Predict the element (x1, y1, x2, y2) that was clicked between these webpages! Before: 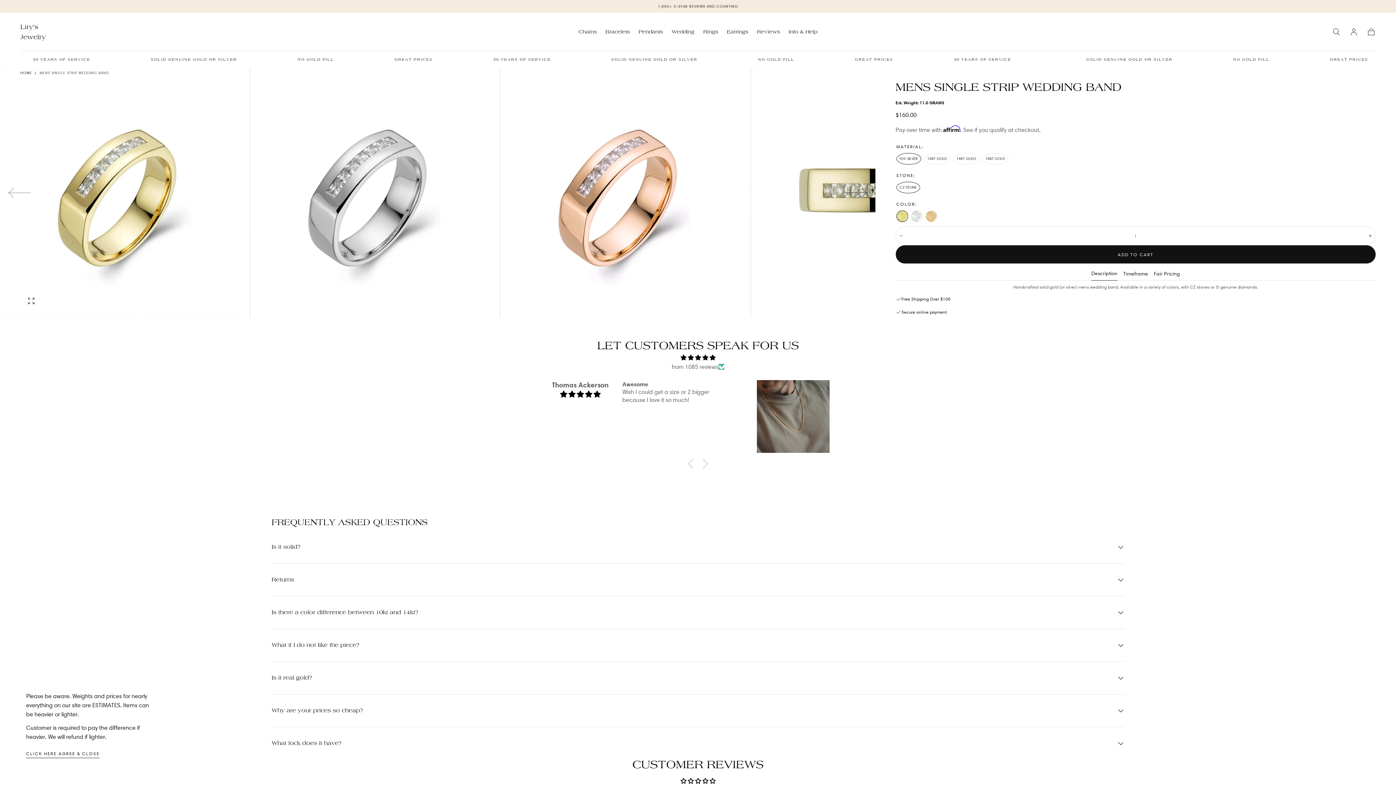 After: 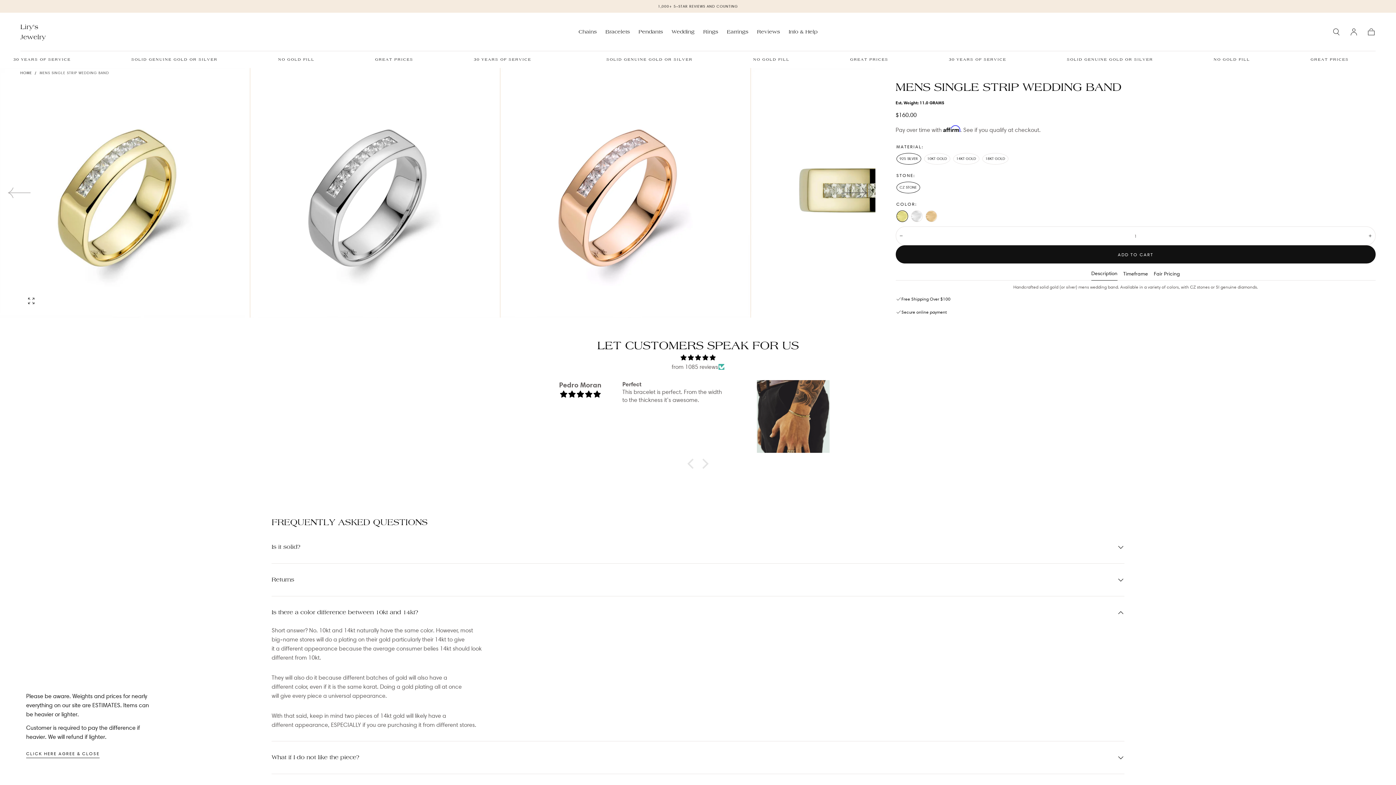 Action: bbox: (271, 608, 1124, 617) label: Is there a color difference between 10kt and 14kt?